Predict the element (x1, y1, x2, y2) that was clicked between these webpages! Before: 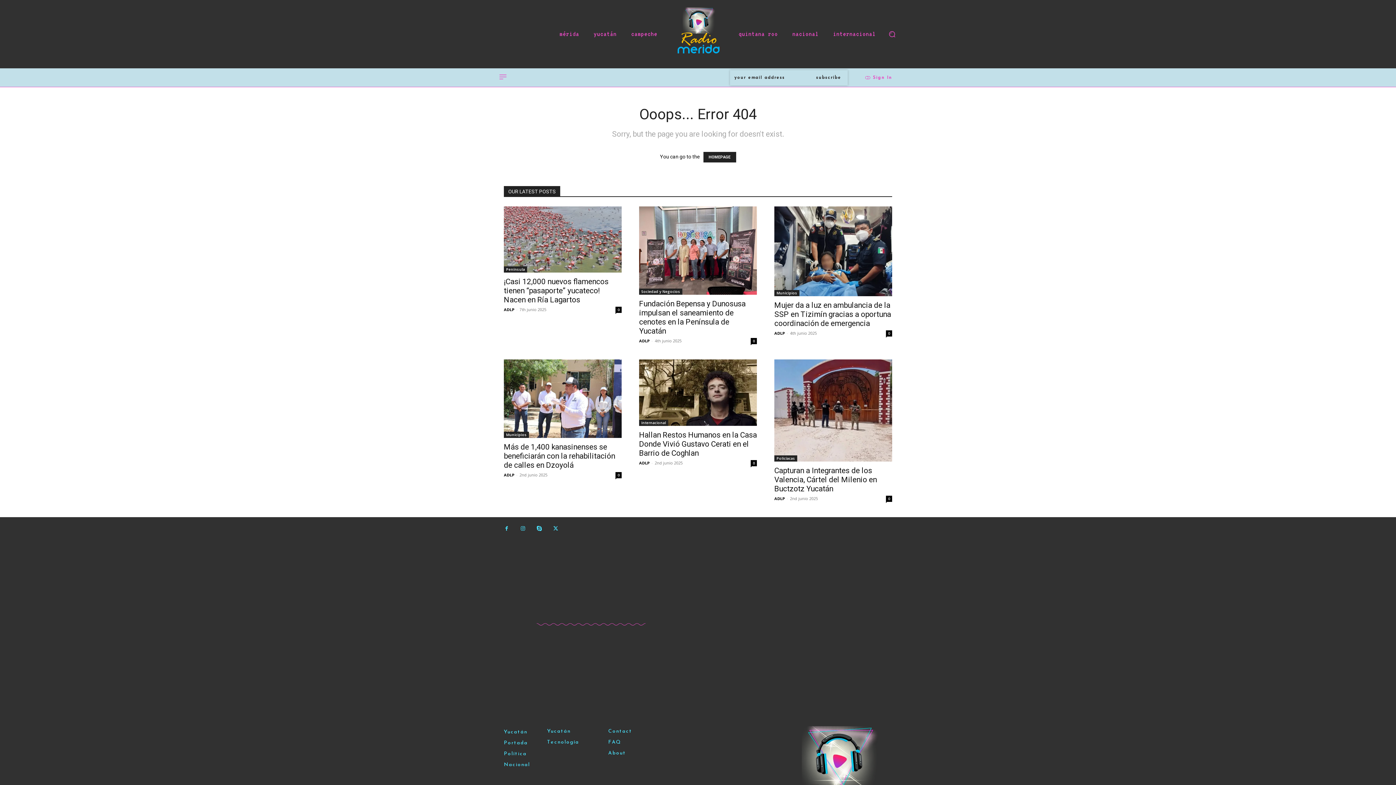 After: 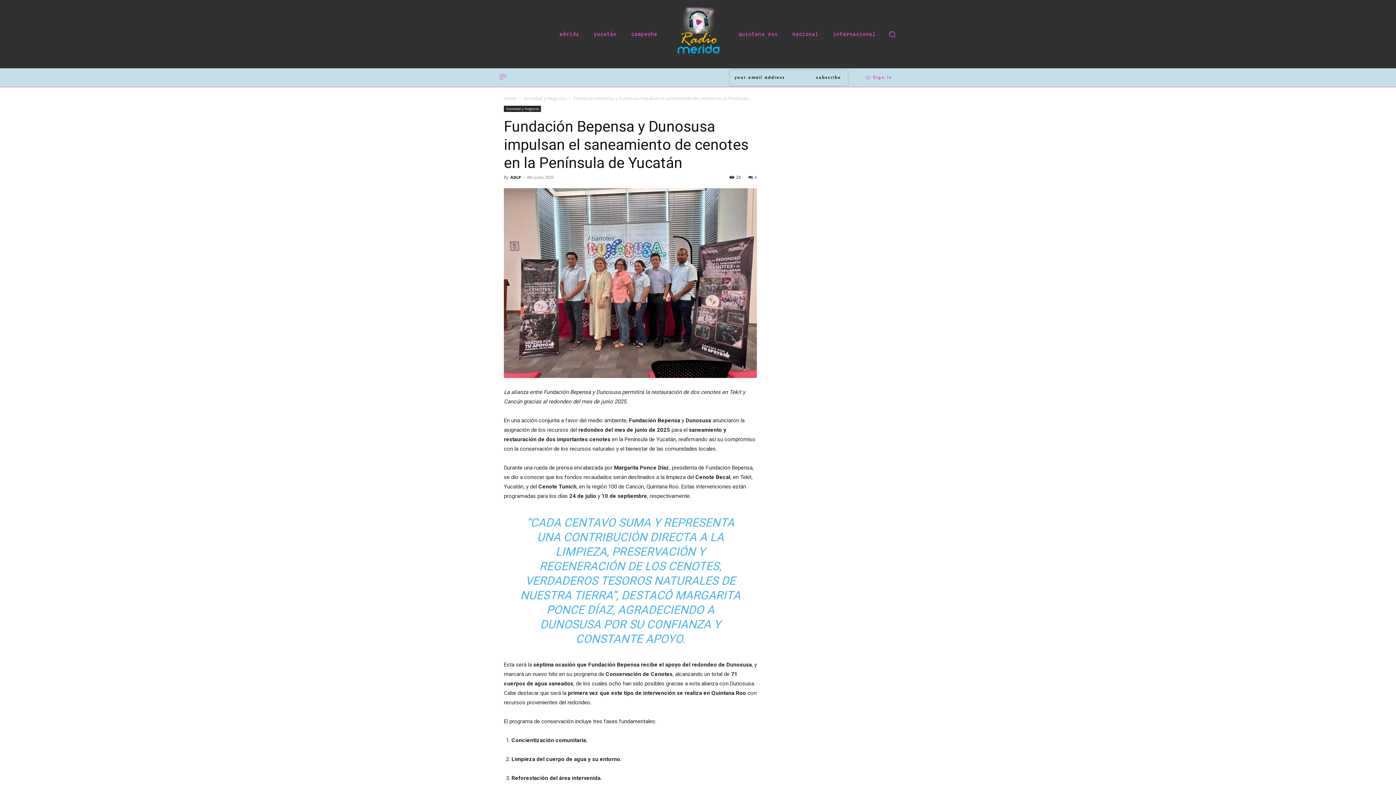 Action: bbox: (639, 299, 745, 335) label: Fundación Bepensa y Dunosusa impulsan el saneamiento de cenotes en la Península de Yucatán